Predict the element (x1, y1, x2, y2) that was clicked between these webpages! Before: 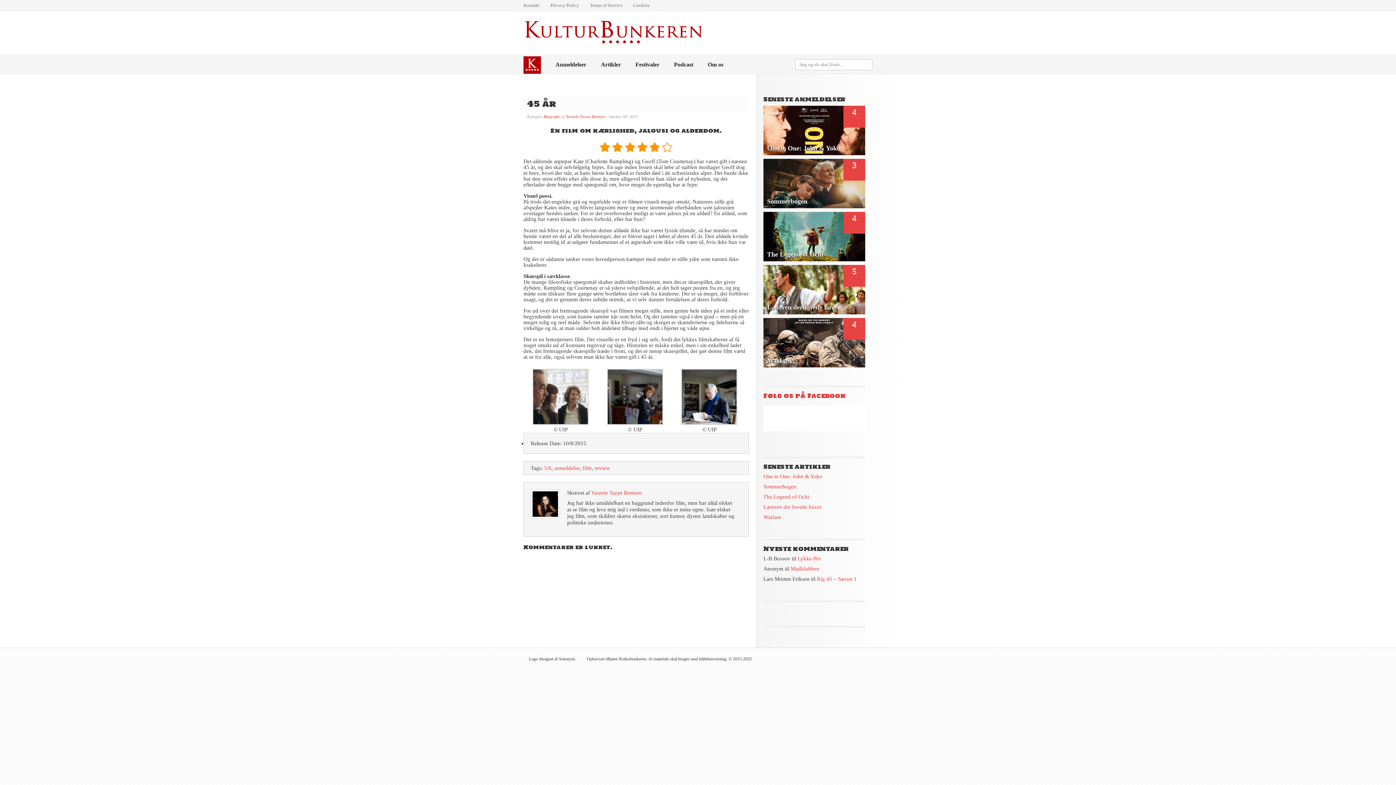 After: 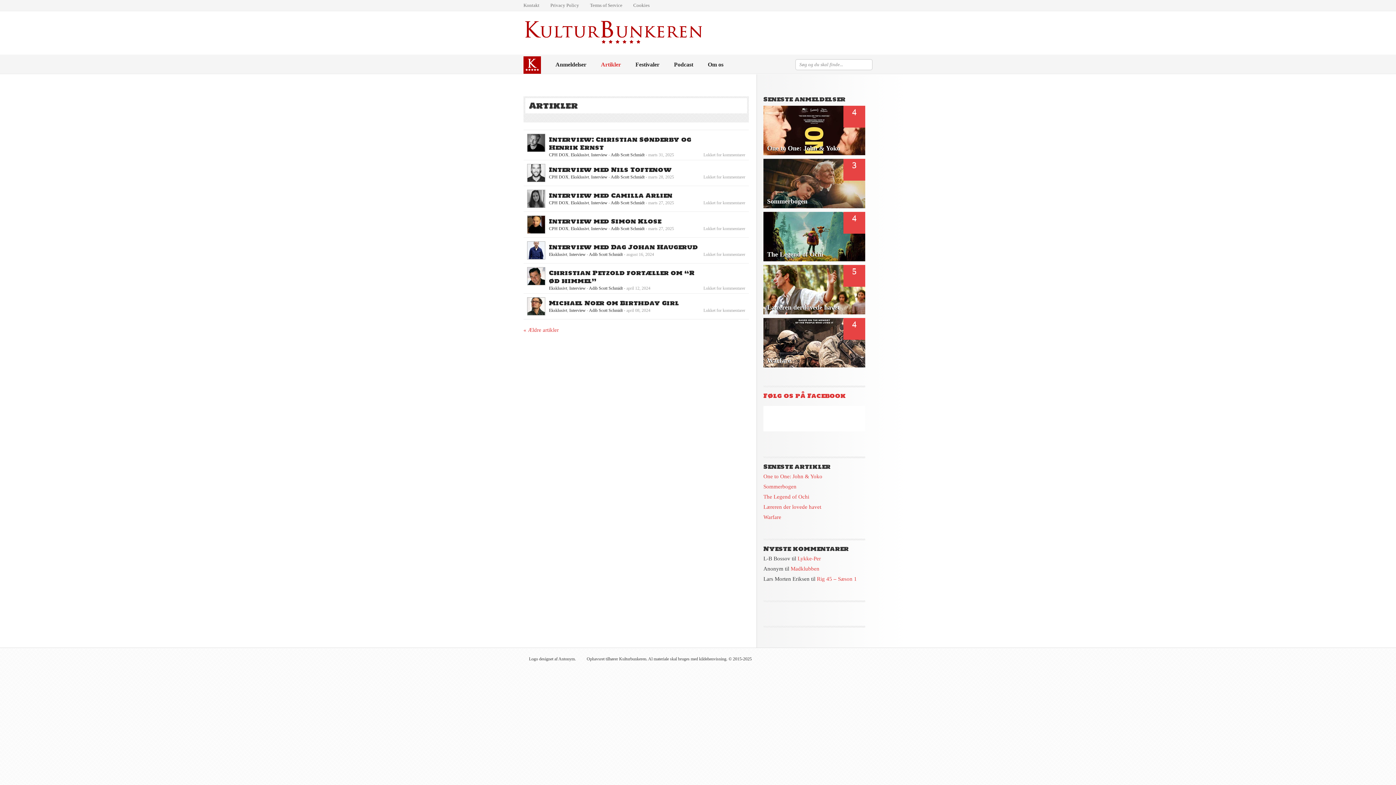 Action: bbox: (601, 55, 621, 73) label: Artikler